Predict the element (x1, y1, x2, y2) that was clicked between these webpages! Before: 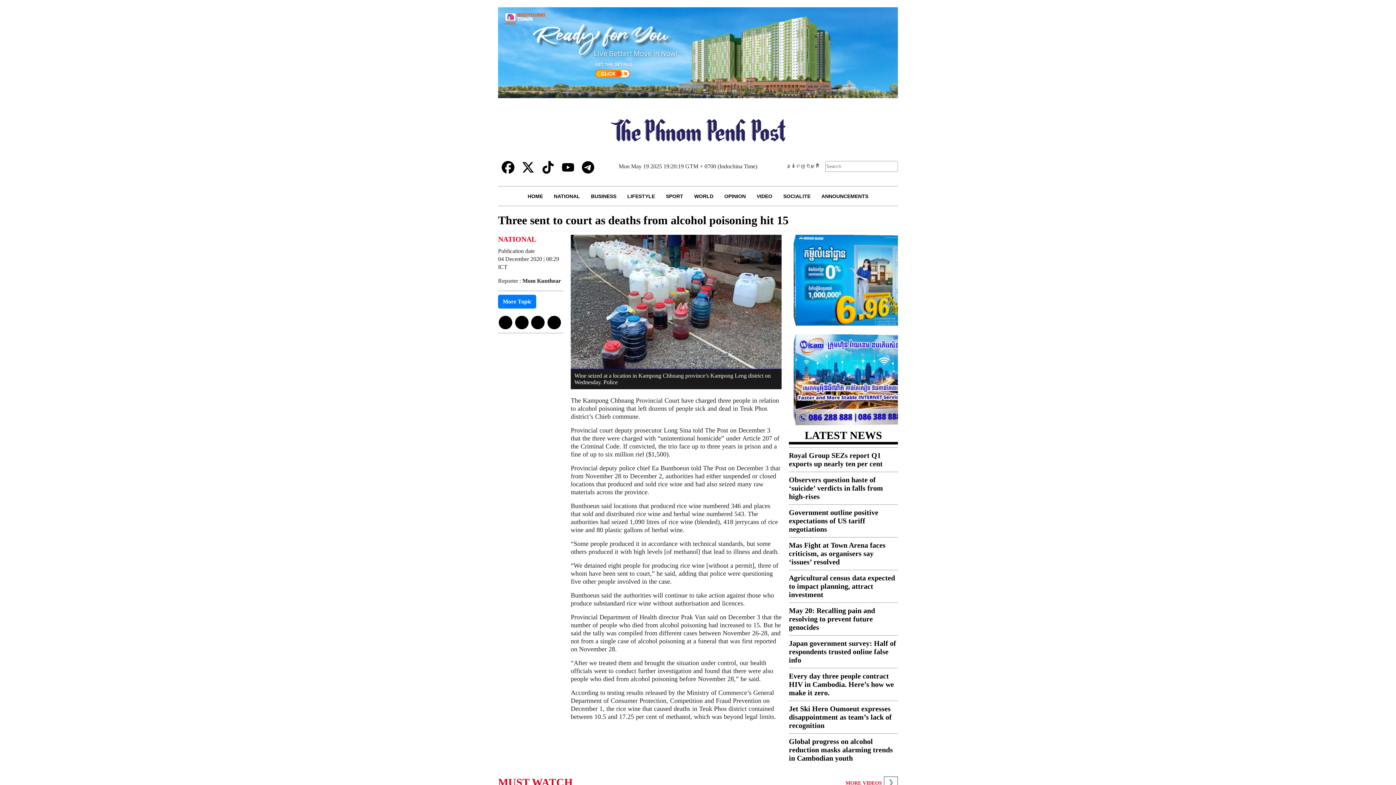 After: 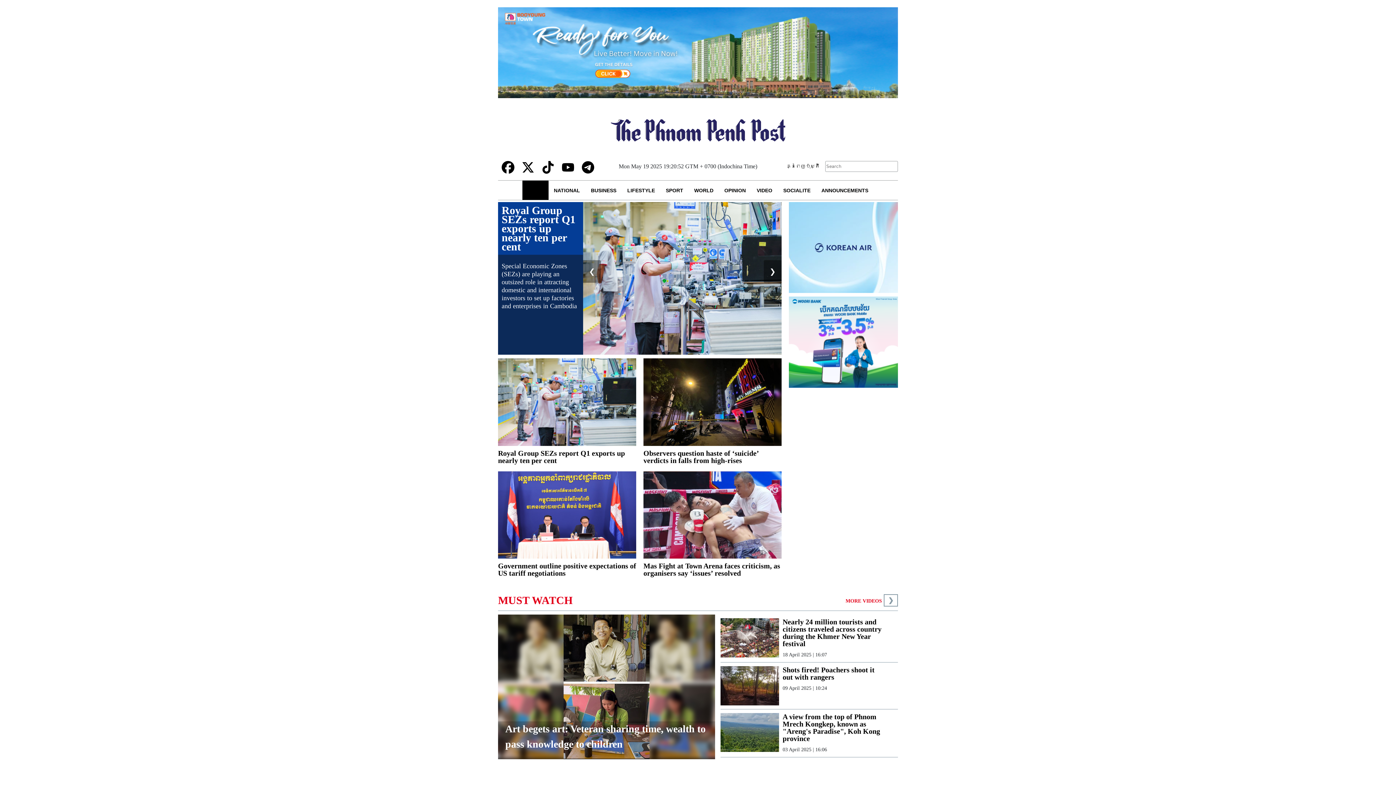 Action: bbox: (522, 186, 548, 205) label: HOME